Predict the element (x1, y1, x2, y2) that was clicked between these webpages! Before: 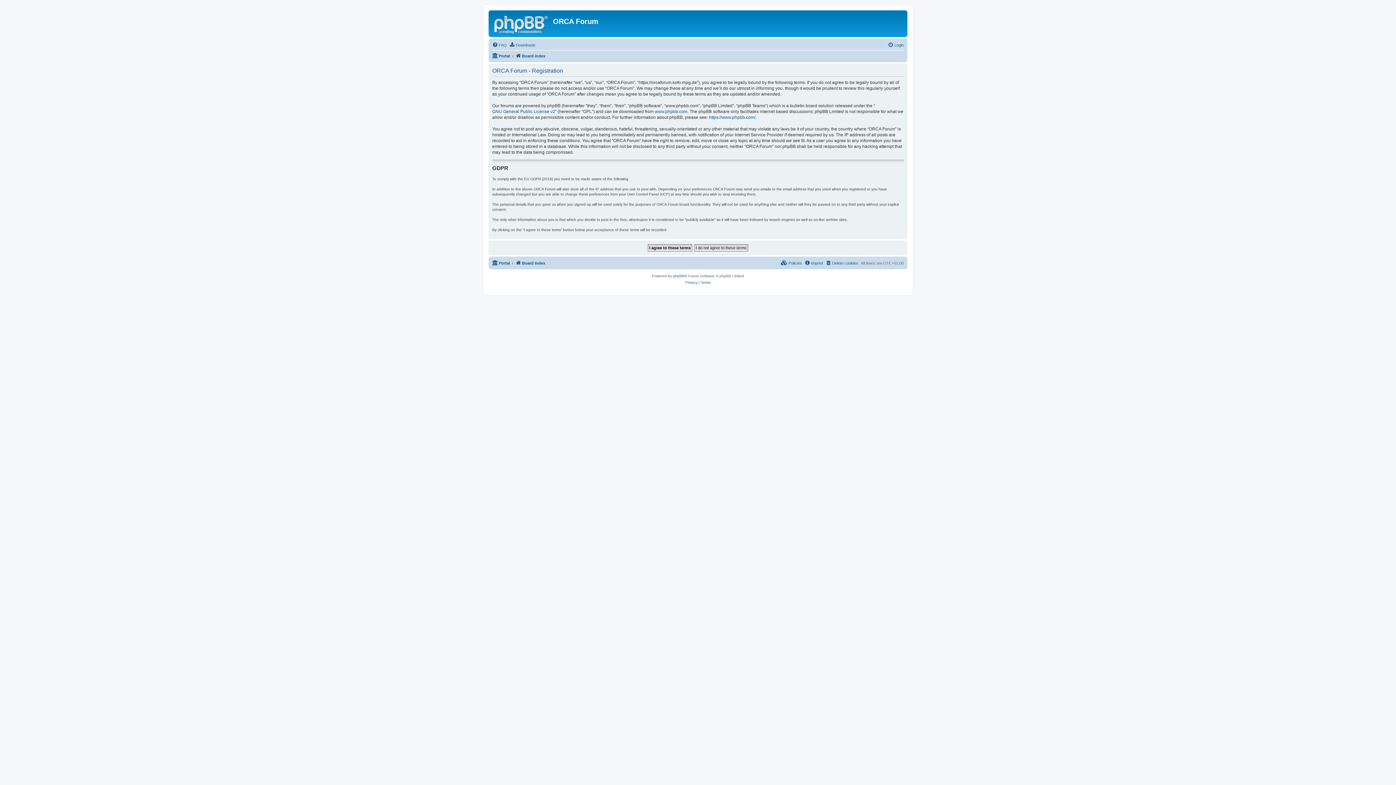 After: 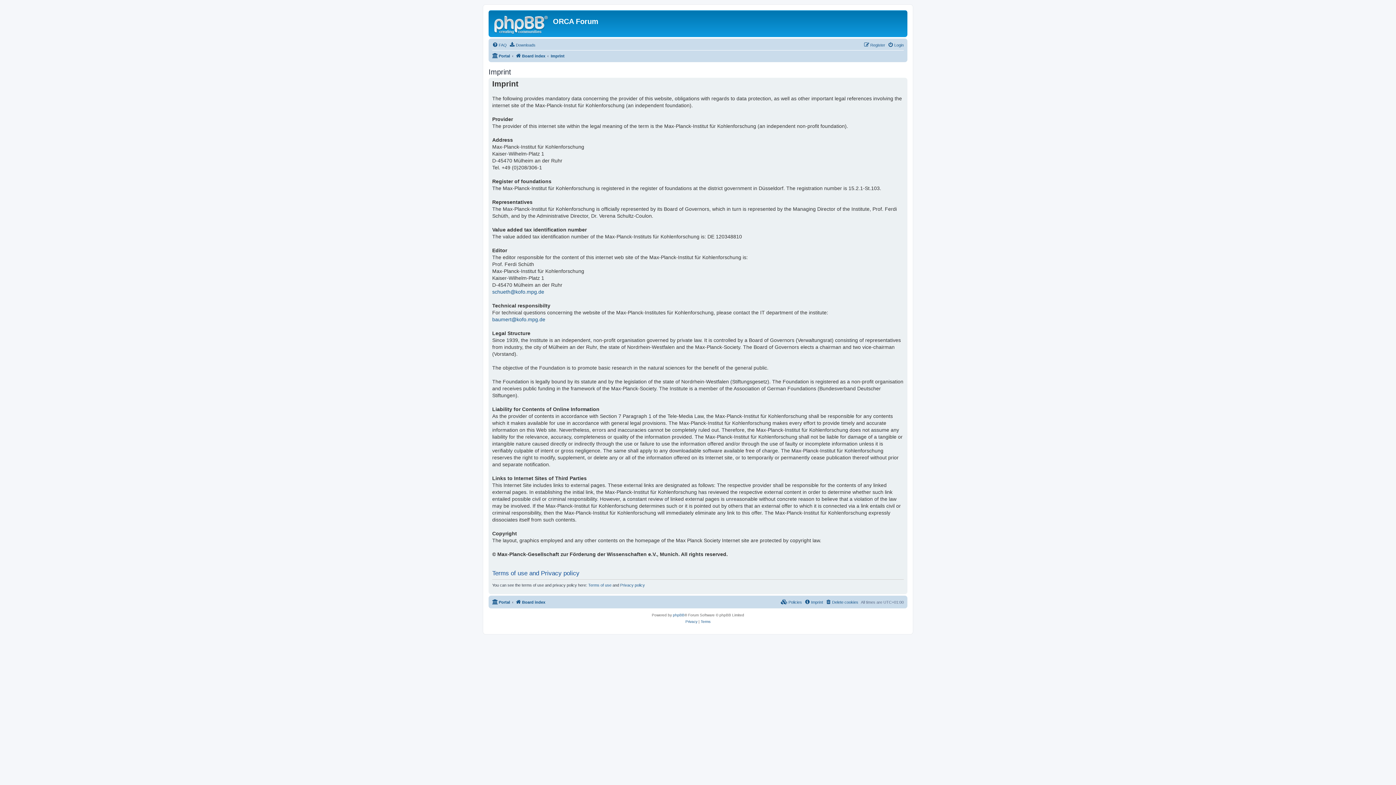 Action: bbox: (804, 258, 823, 267) label: Imprint